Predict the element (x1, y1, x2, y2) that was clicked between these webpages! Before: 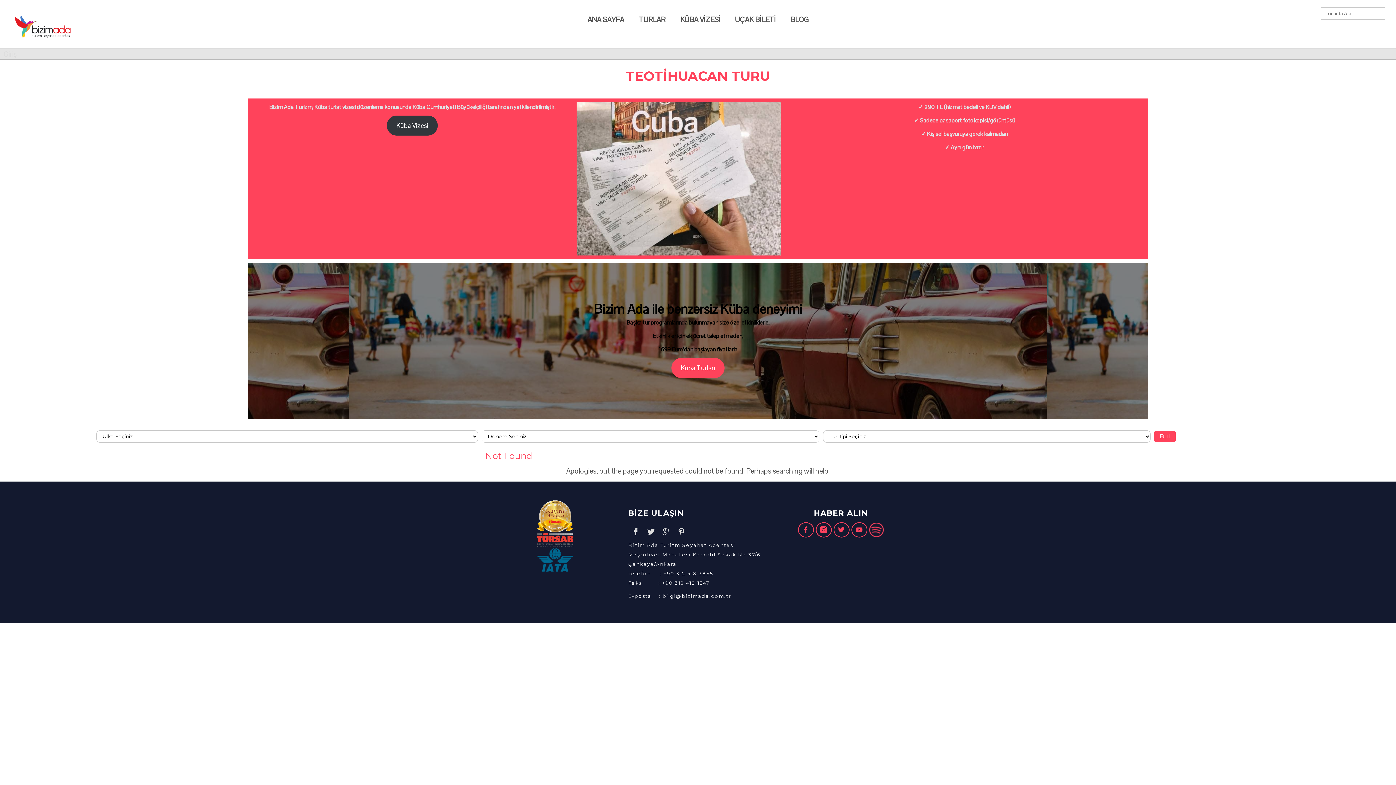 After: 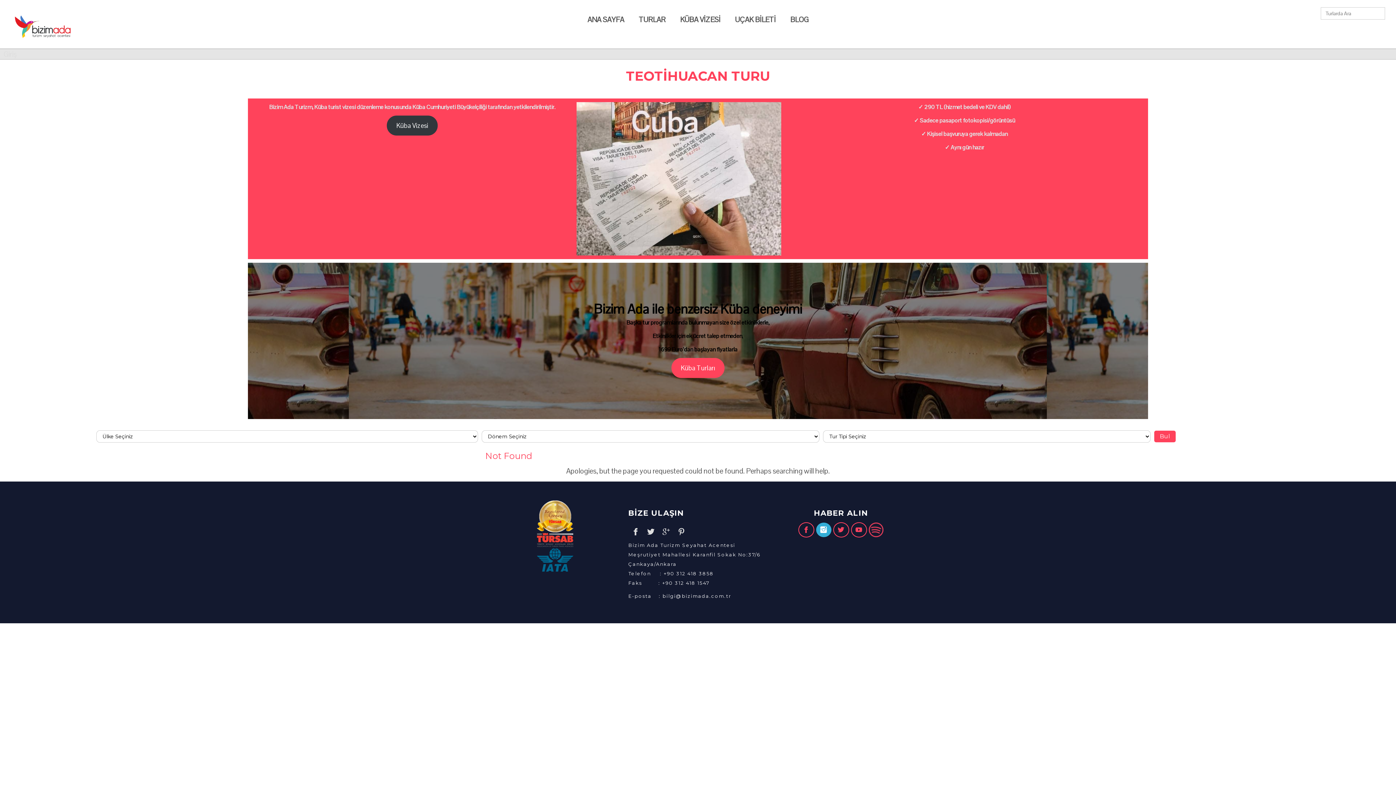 Action: bbox: (816, 522, 832, 537)